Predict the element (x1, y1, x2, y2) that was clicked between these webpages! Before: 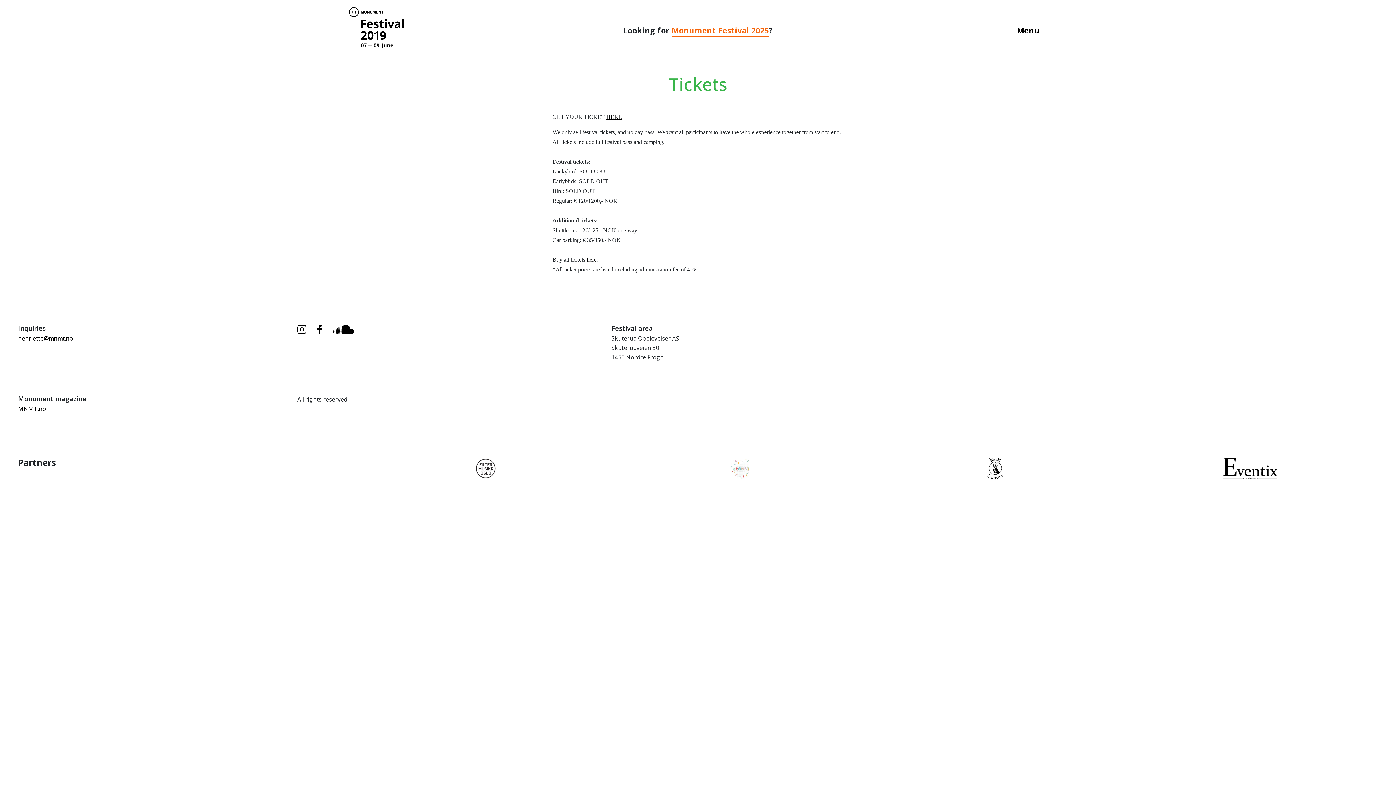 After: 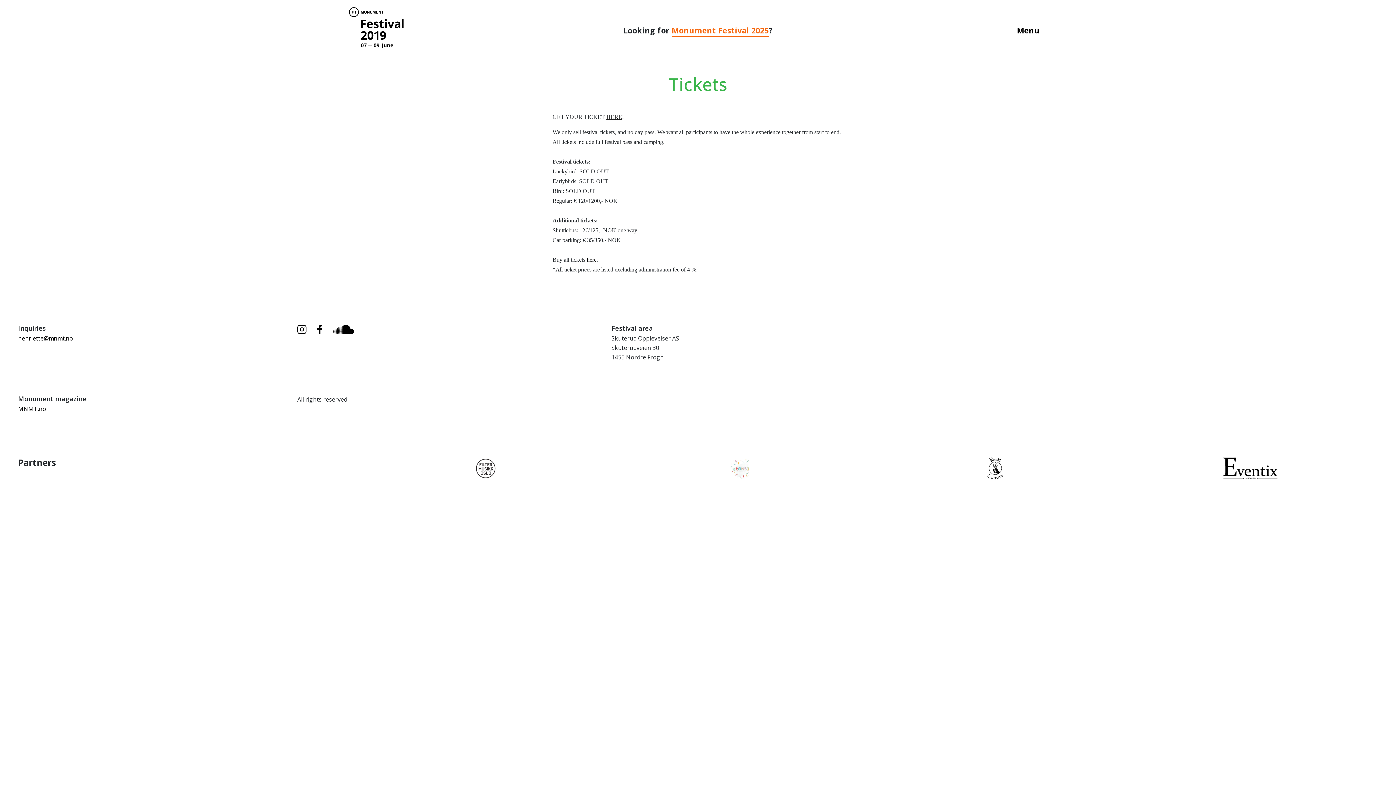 Action: bbox: (474, 457, 496, 479)